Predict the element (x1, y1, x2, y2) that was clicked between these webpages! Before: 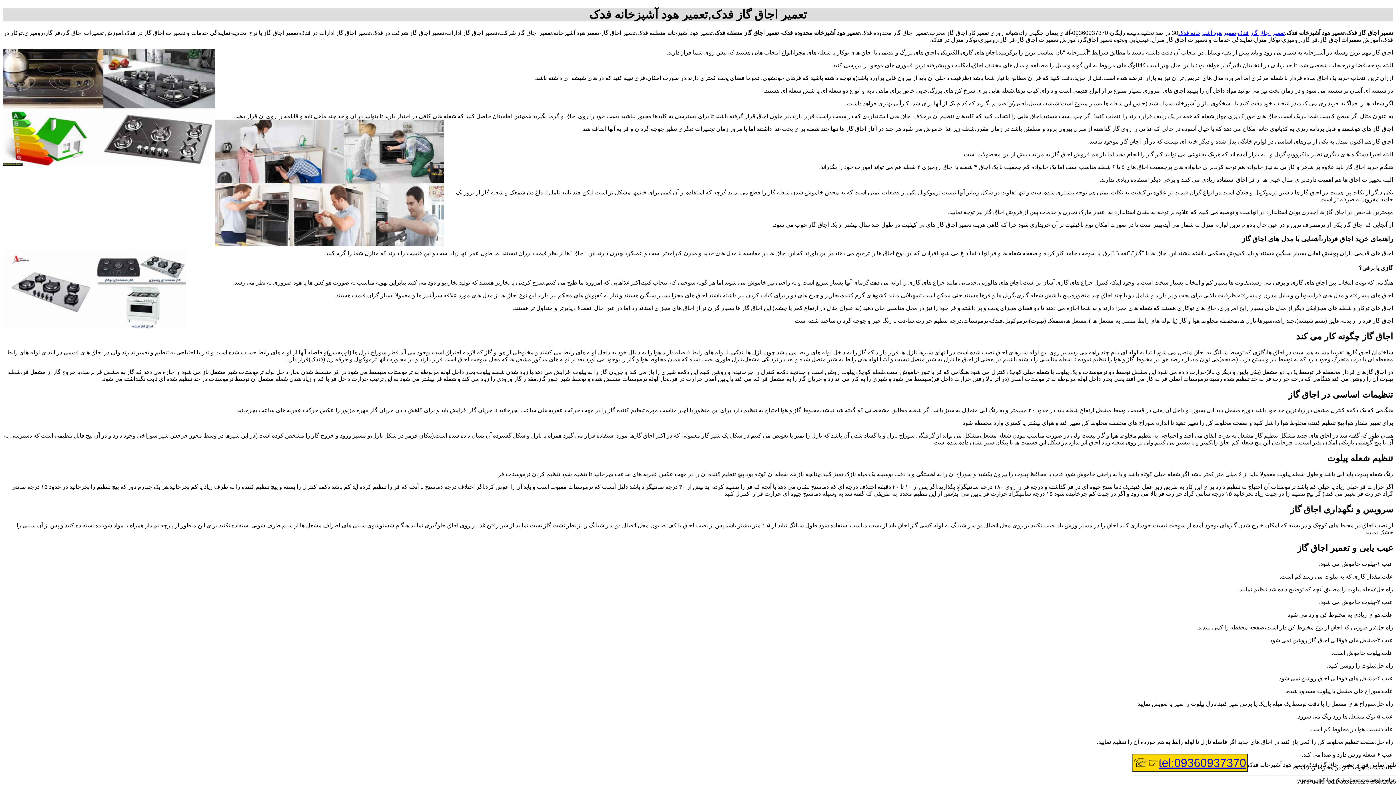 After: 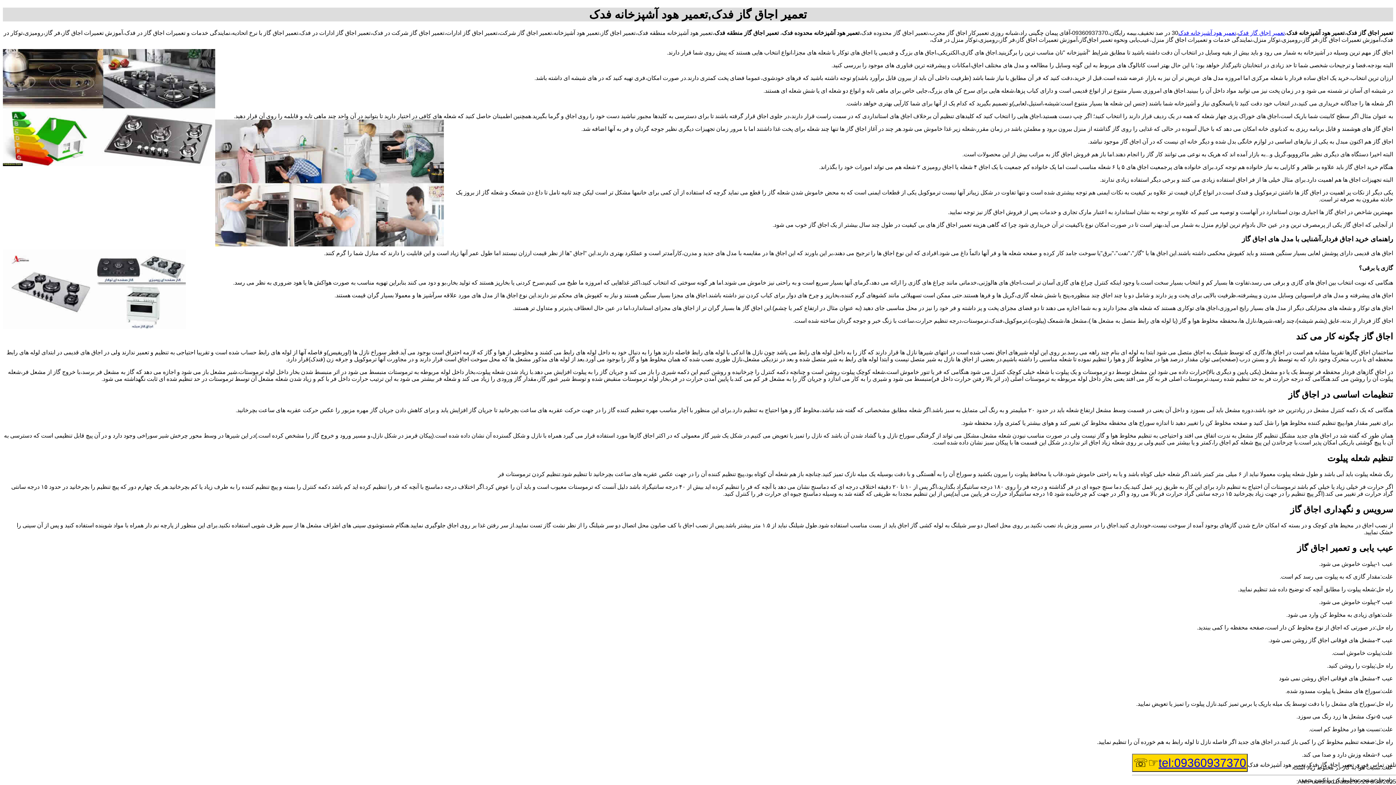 Action: bbox: (1158, 756, 1246, 769) label: tel:09360937370